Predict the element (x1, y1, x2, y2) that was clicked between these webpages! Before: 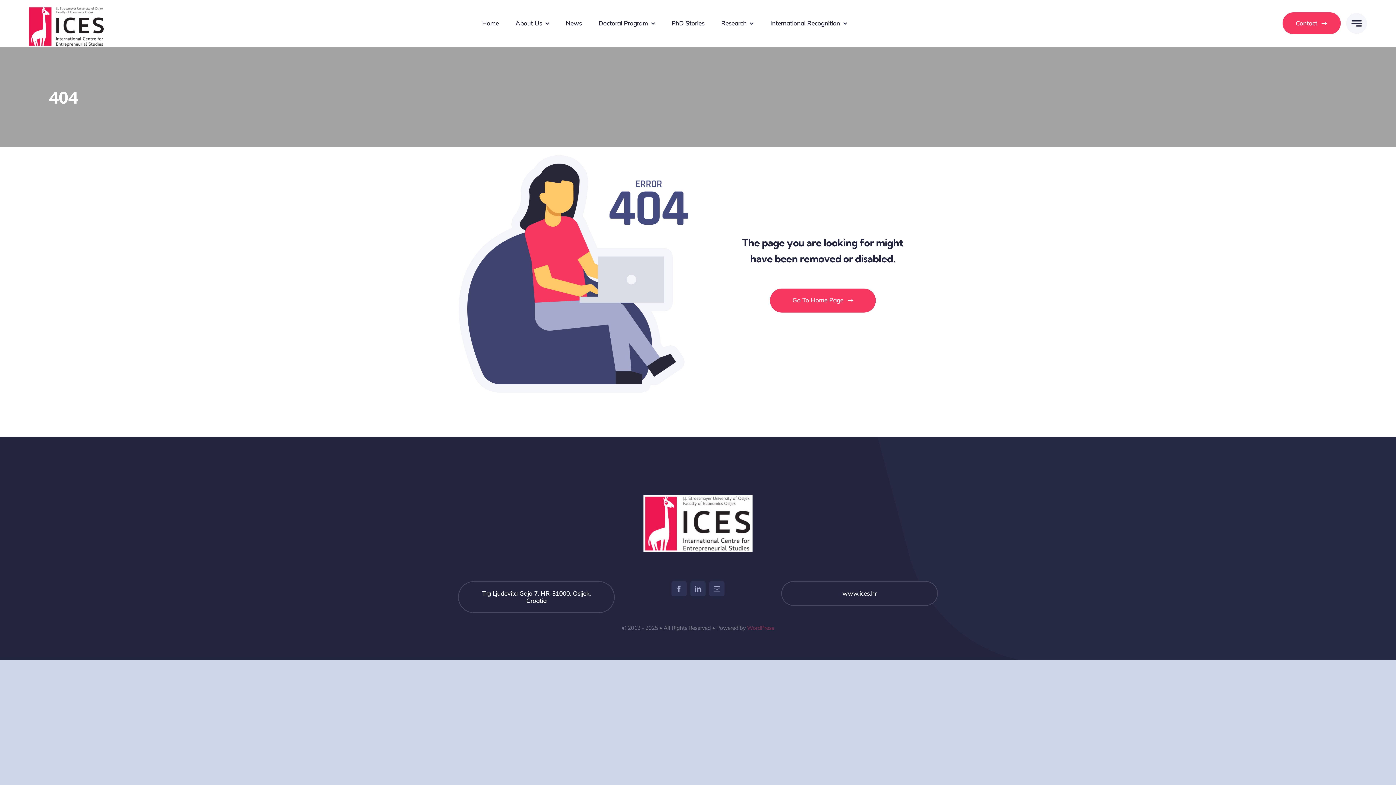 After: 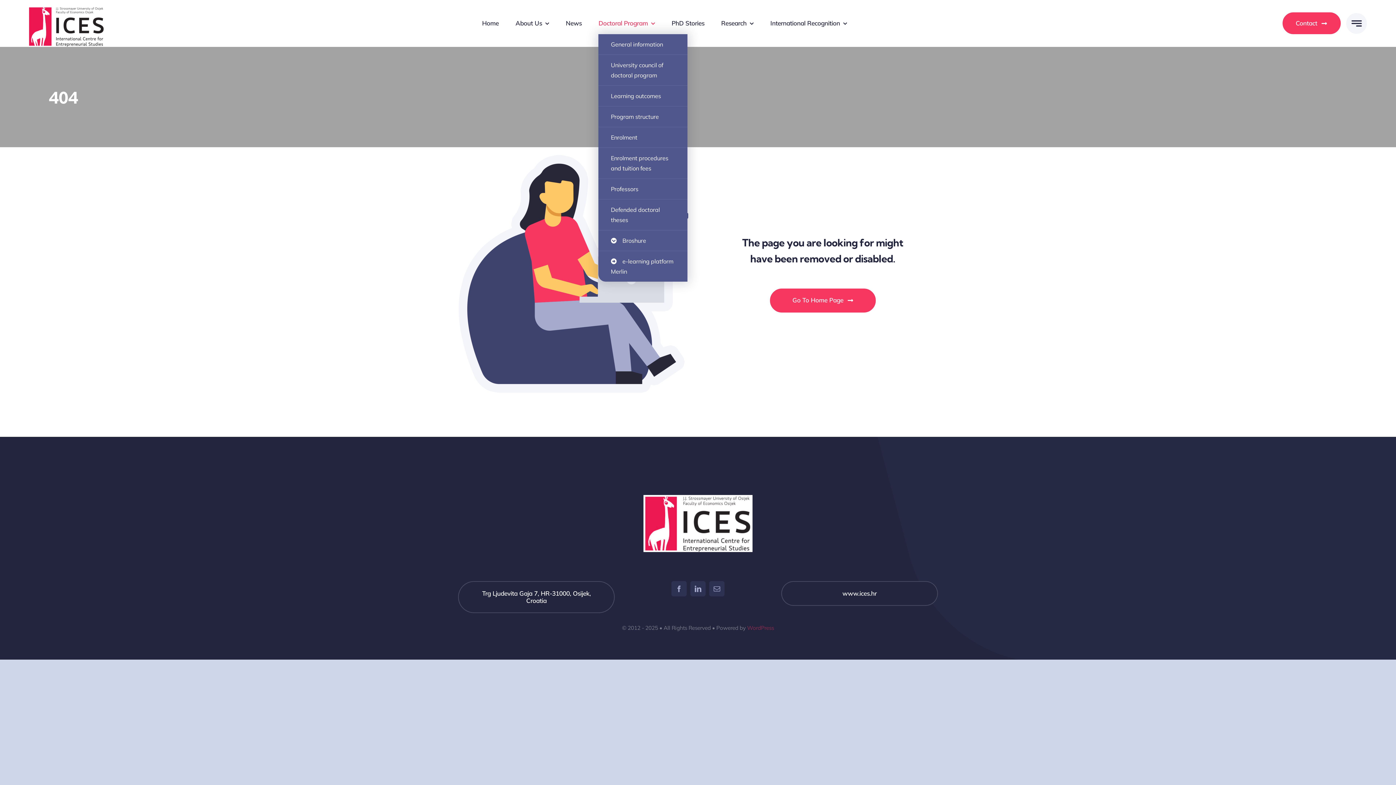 Action: label: Doctoral Program bbox: (598, 19, 655, 27)